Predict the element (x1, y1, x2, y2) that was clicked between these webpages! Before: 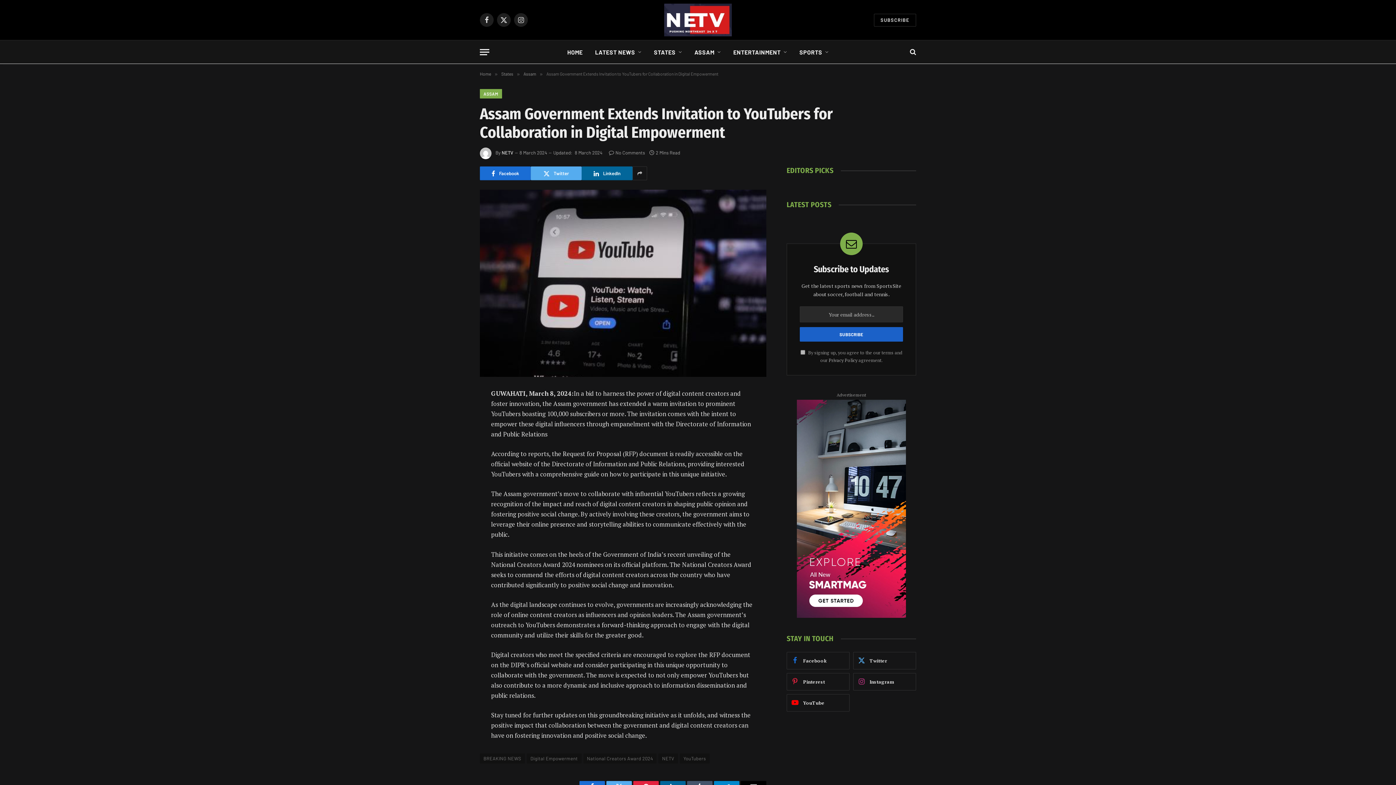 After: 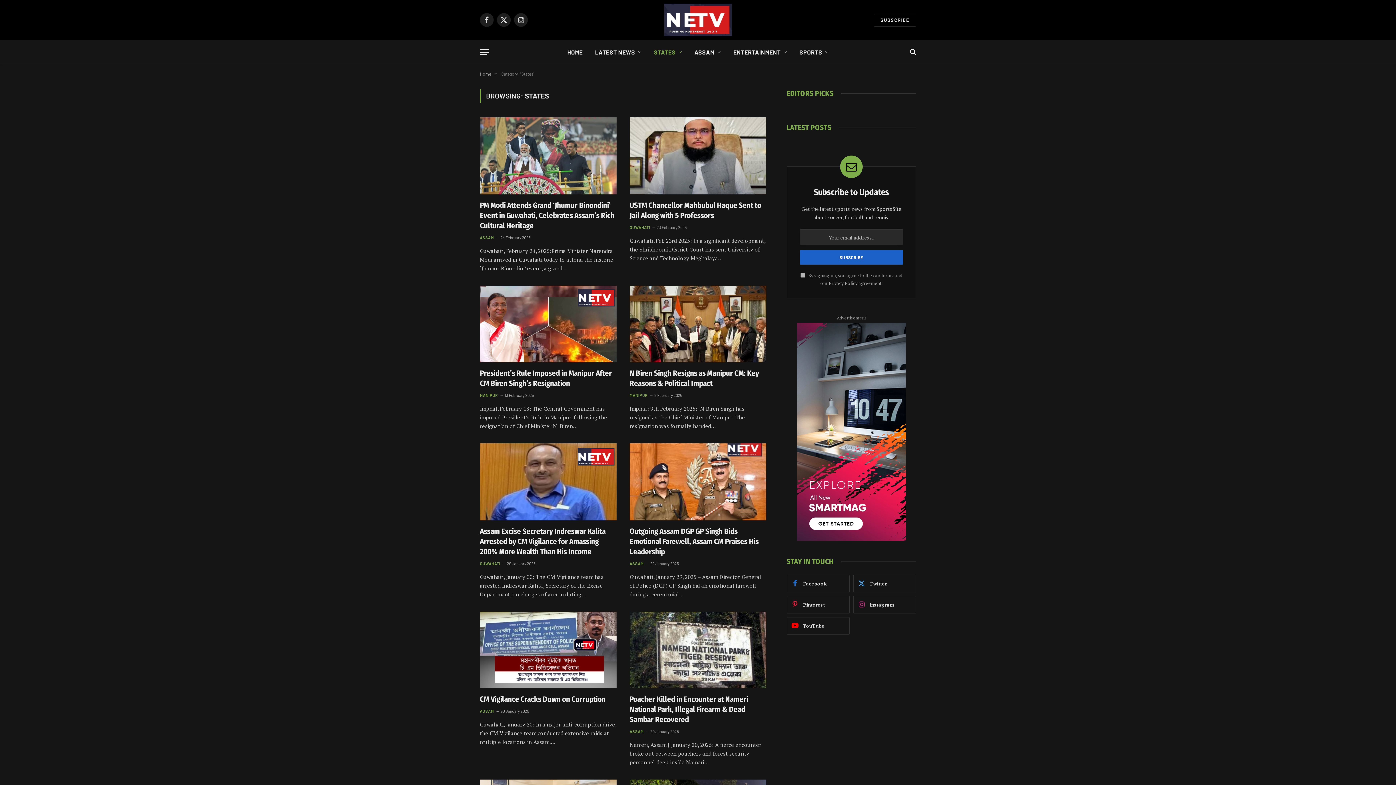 Action: bbox: (501, 71, 513, 76) label: States